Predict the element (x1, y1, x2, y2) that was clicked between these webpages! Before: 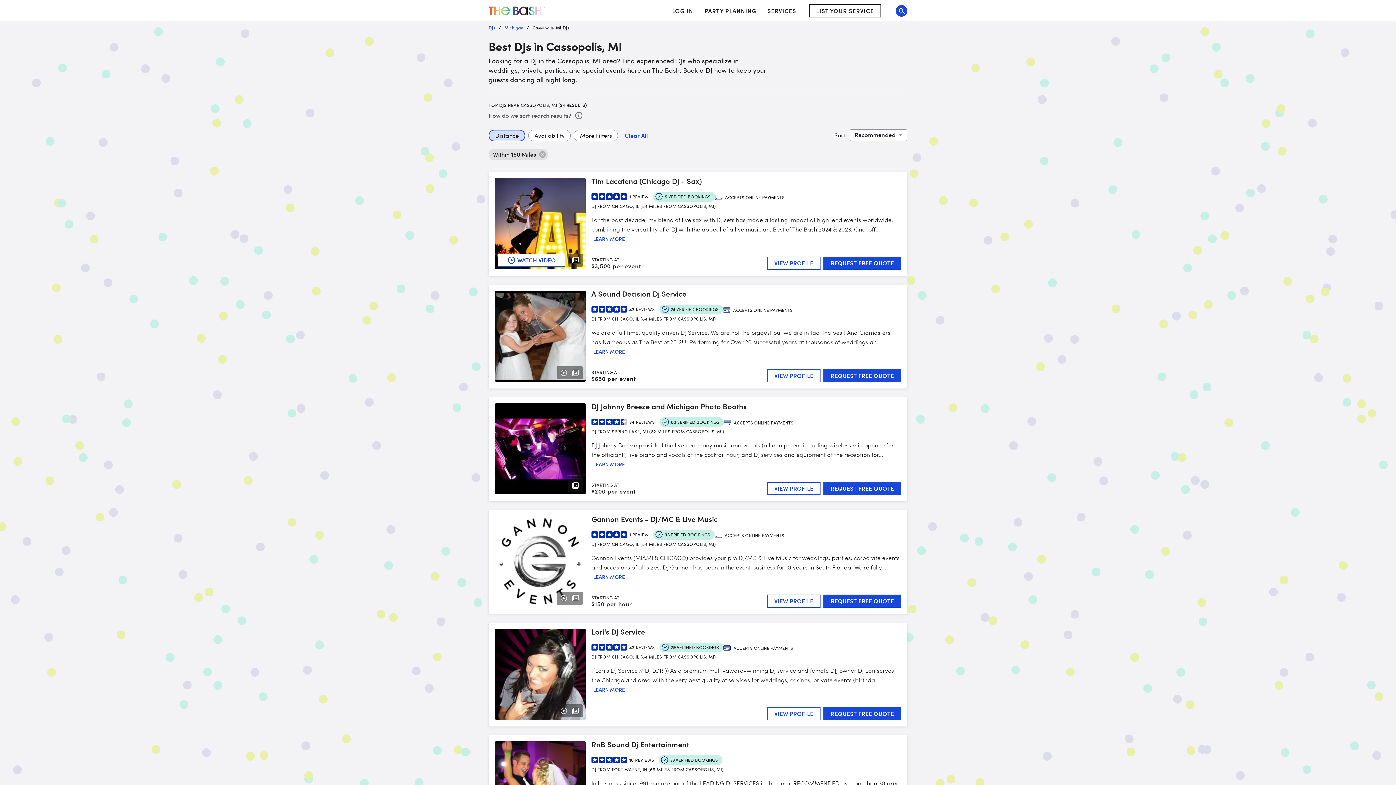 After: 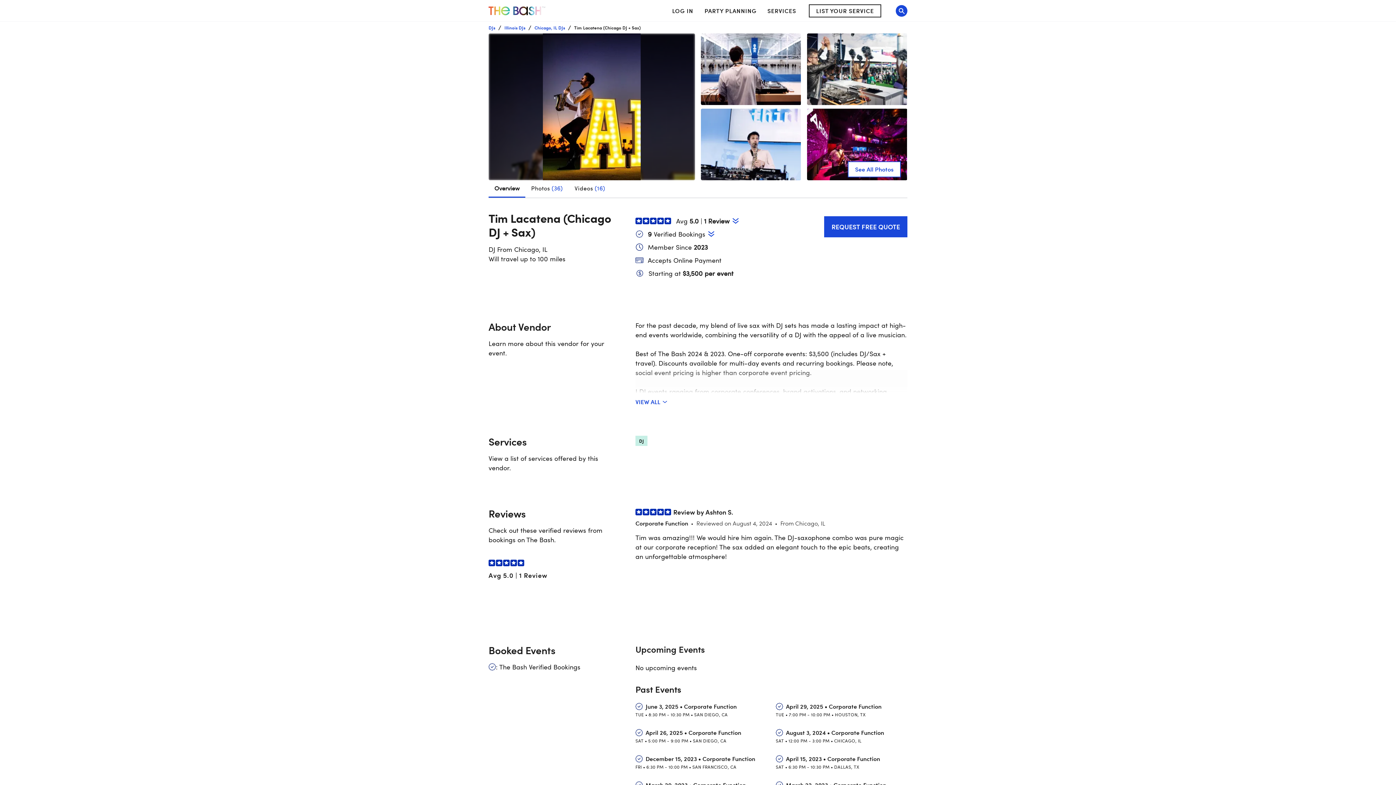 Action: label: WATCH VIDEO
Tim Lacatena (Chicago DJ + Sax)
1REVIEW

9 VERIFIED BOOKINGS

ACCEPTS ONLINE PAYMENTS

DJ FROM CHICAGO, IL (84 MILES FROM CASSOPOLIS, MI)

For the past decade, my blend of live sax with DJ sets has made a lasting impact at high-end events worldwide, combining the versatility of a DJ with the appeal of a live musician. Best of The Bash 2024 & 2023. One-off...

LEARN MORE
STARTING AT
$3,500 per event
VIEW PROFILE
REQUEST FREE QUOTE bbox: (488, 171, 907, 275)